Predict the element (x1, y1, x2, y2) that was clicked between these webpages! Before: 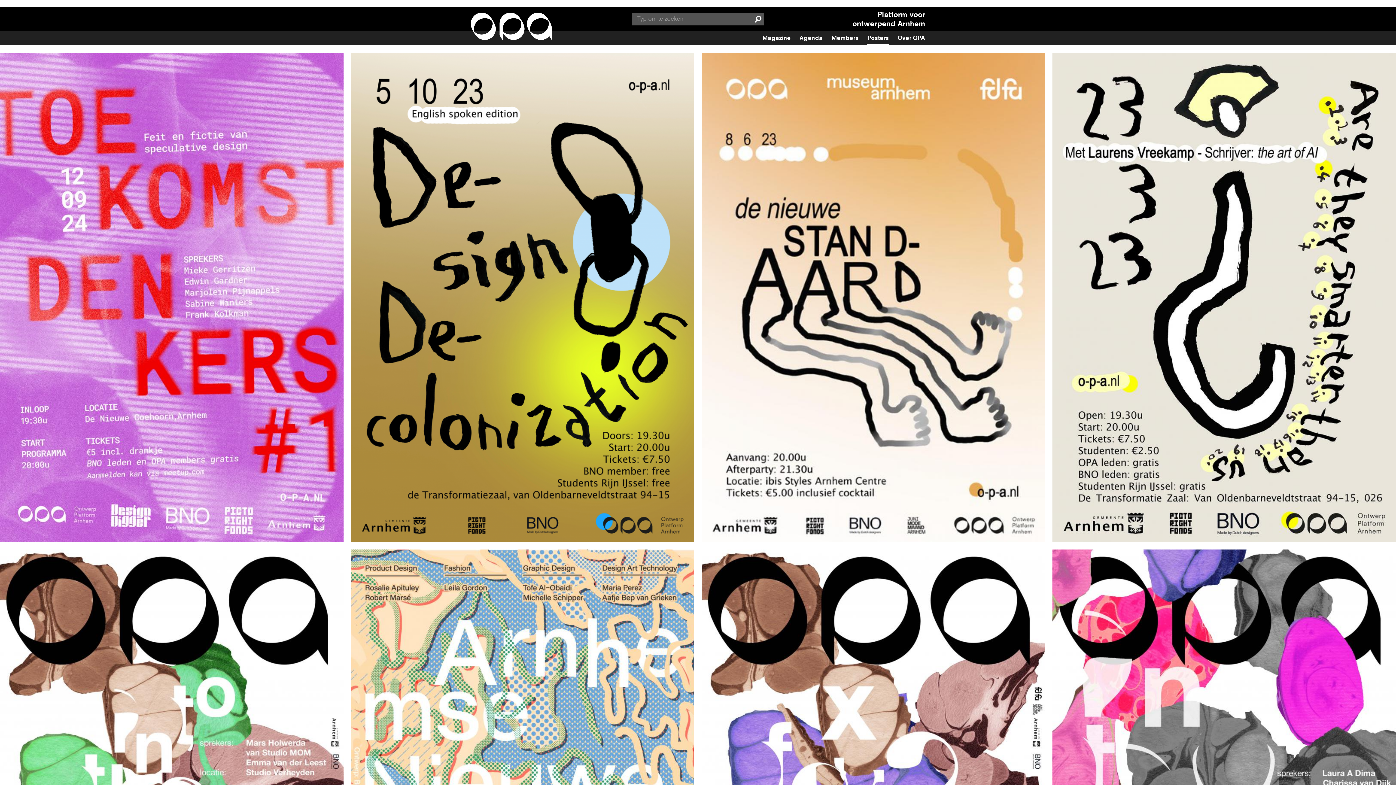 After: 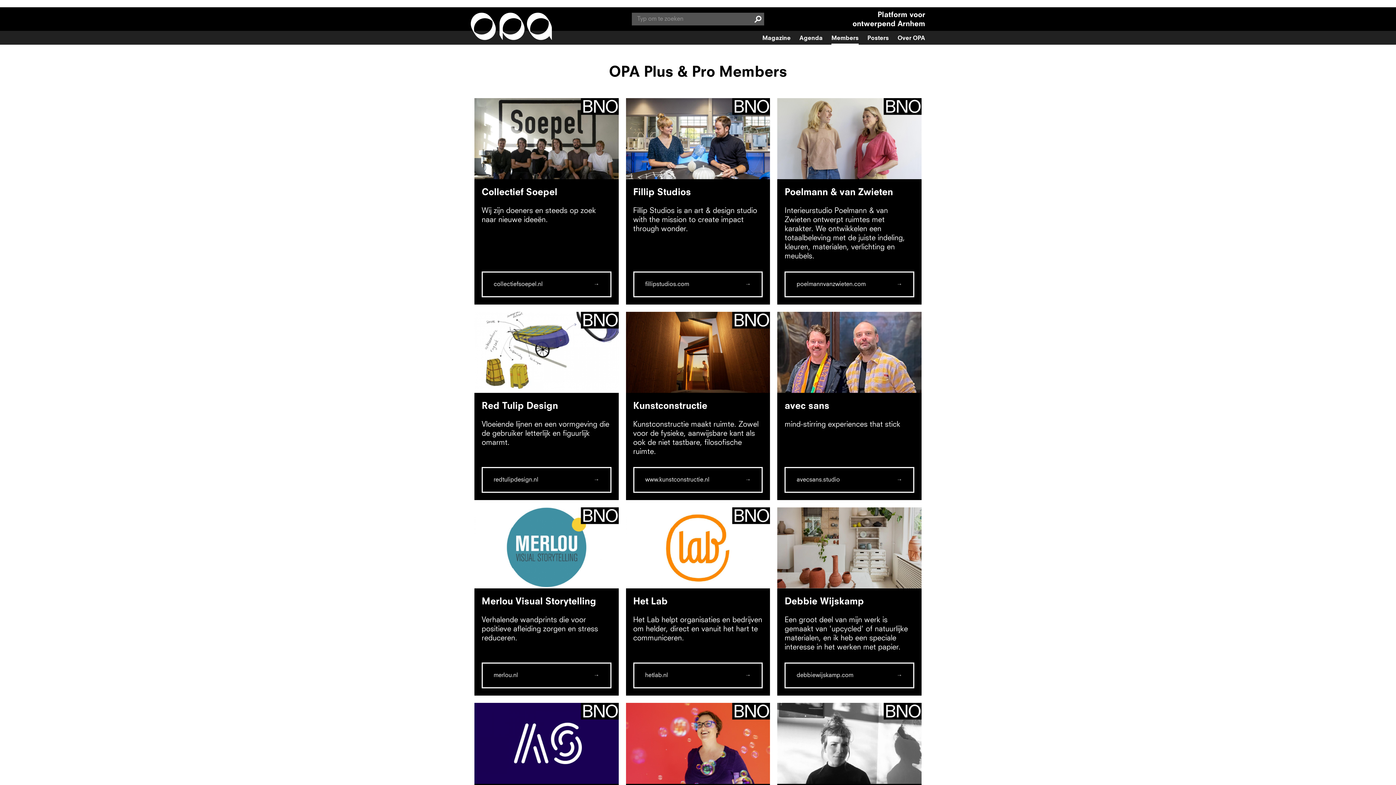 Action: bbox: (831, 35, 858, 45) label: Members